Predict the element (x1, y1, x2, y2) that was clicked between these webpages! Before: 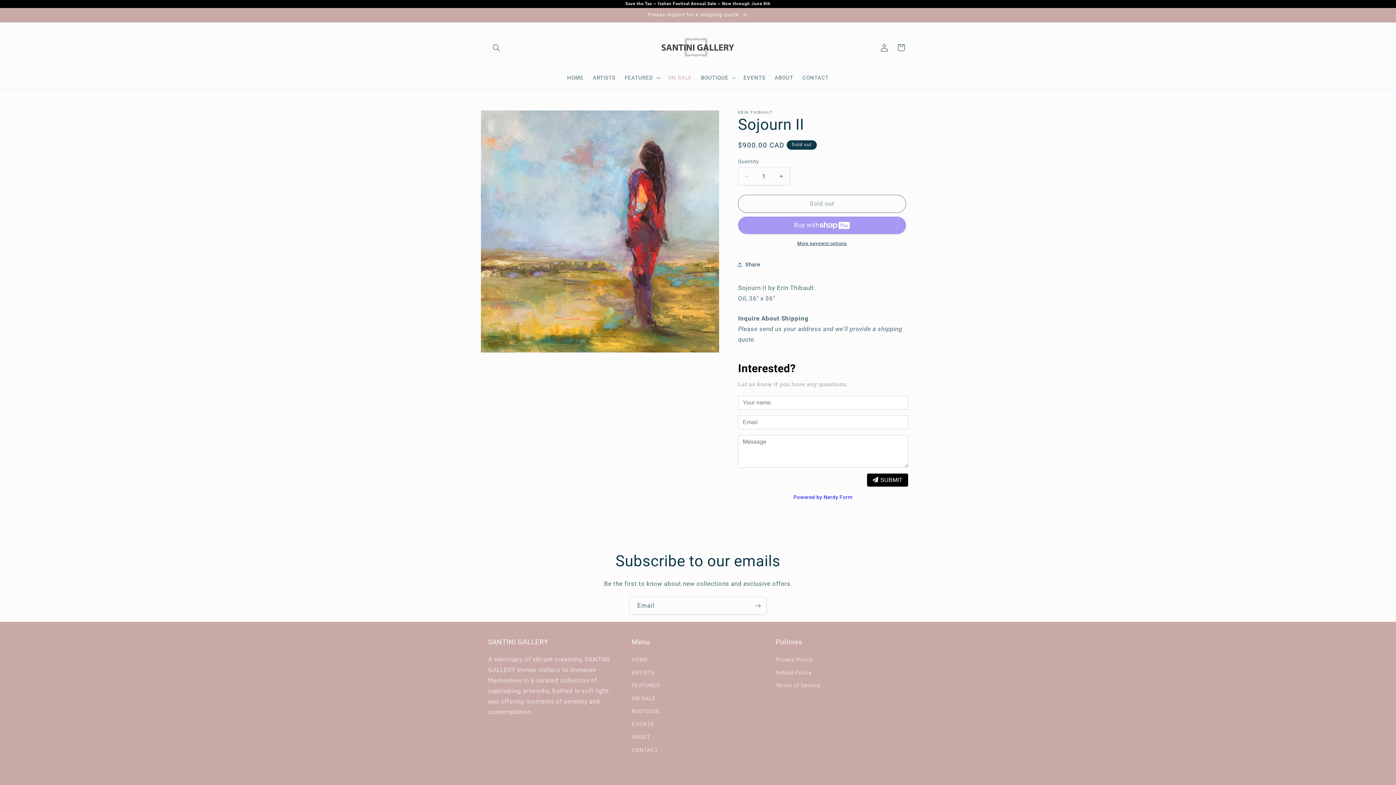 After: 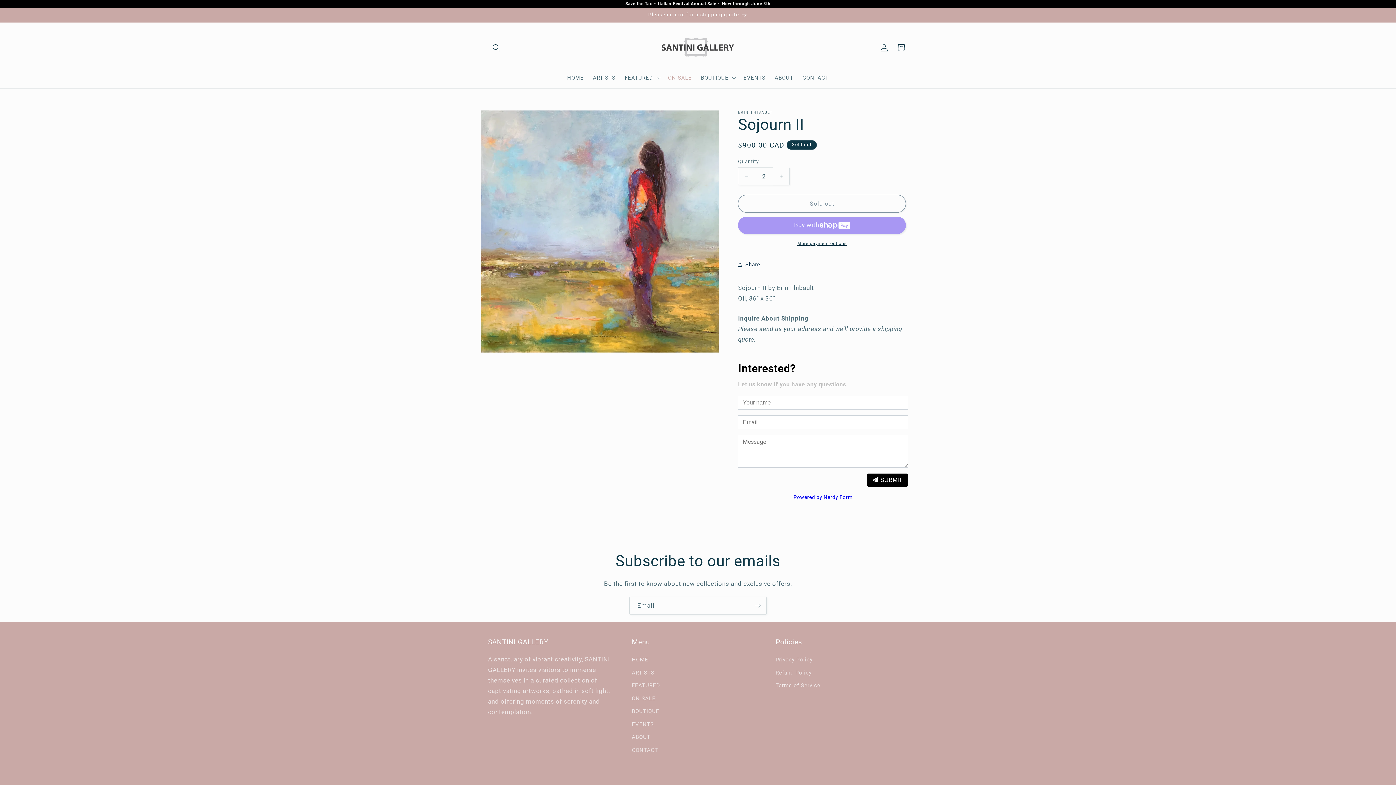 Action: label: Increase quantity for Sojourn II bbox: (773, 167, 789, 185)